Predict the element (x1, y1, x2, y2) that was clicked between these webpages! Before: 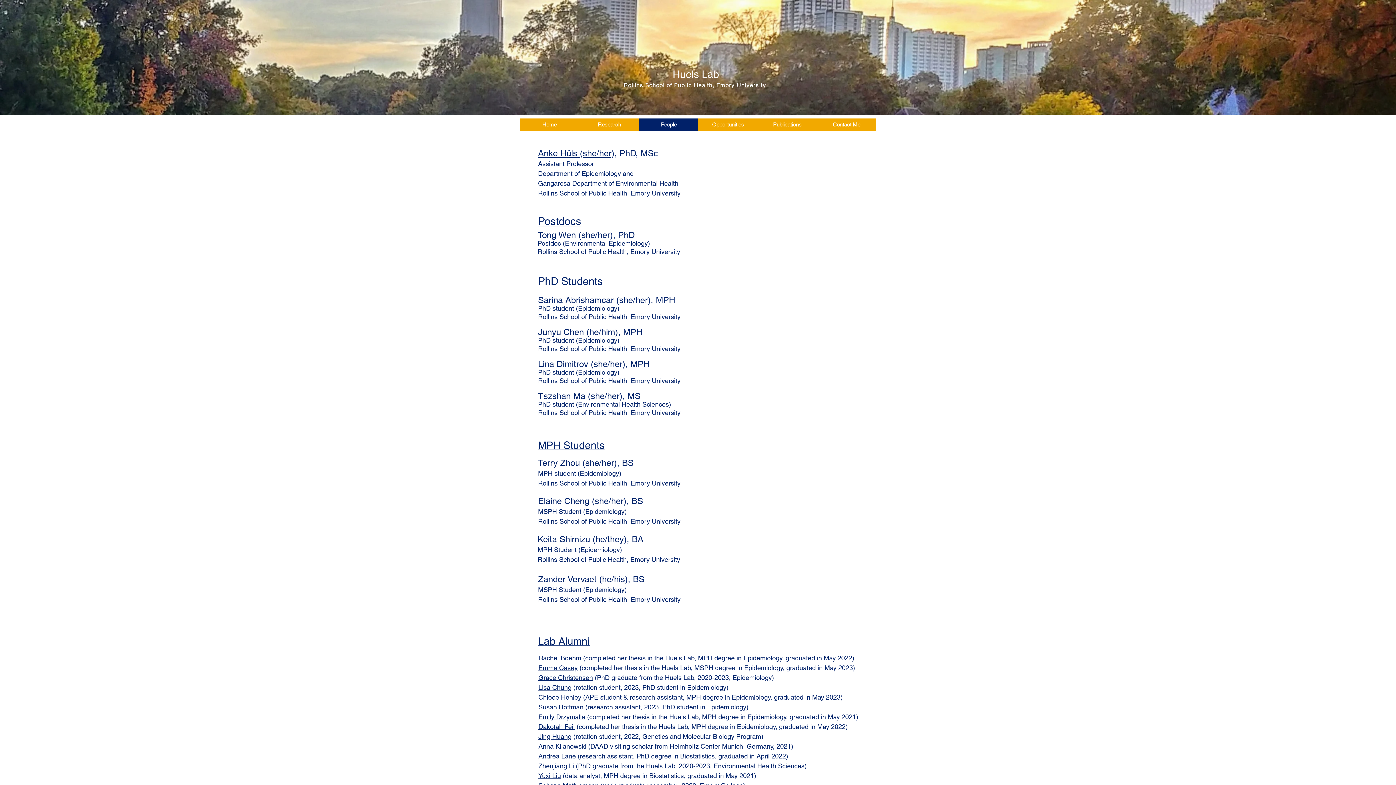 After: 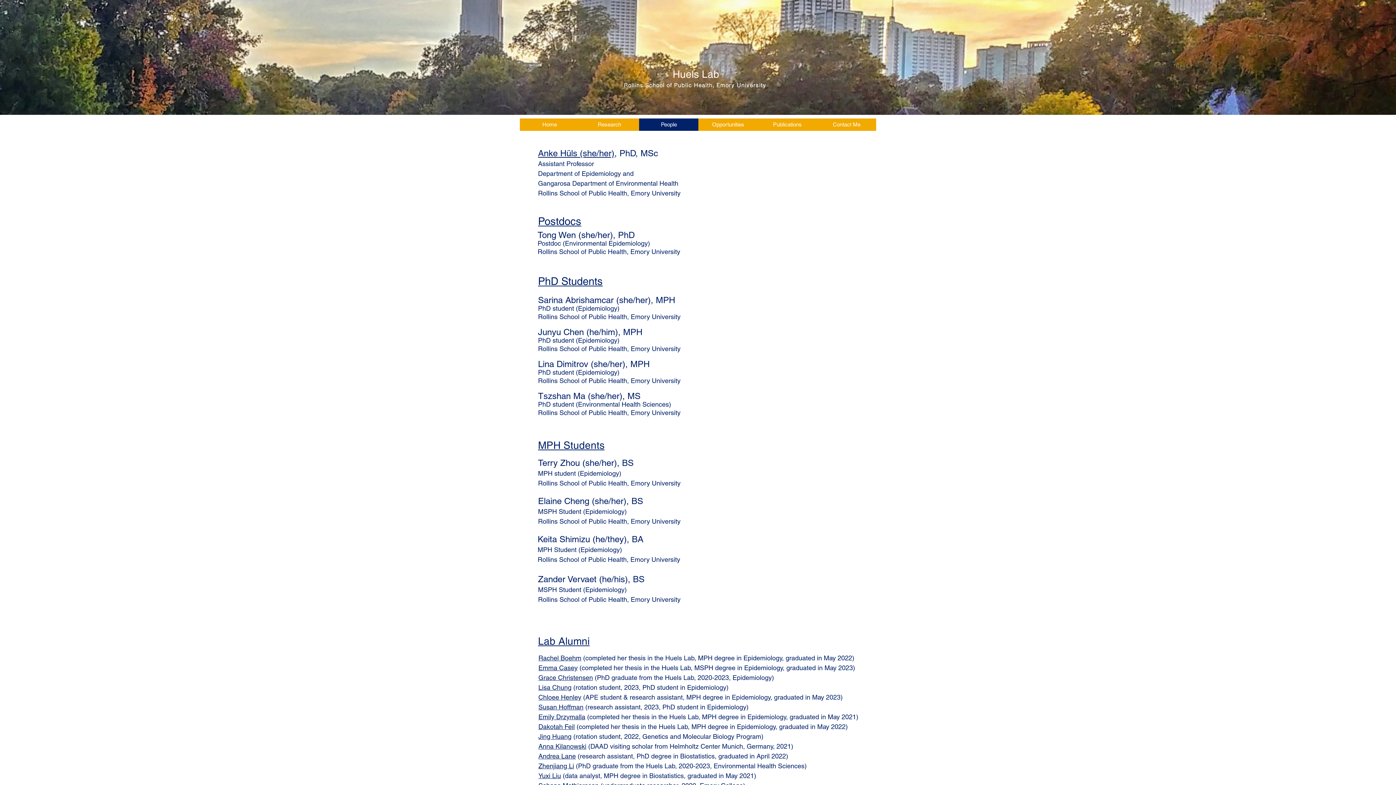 Action: bbox: (538, 772, 561, 780) label: Yuxi Liu